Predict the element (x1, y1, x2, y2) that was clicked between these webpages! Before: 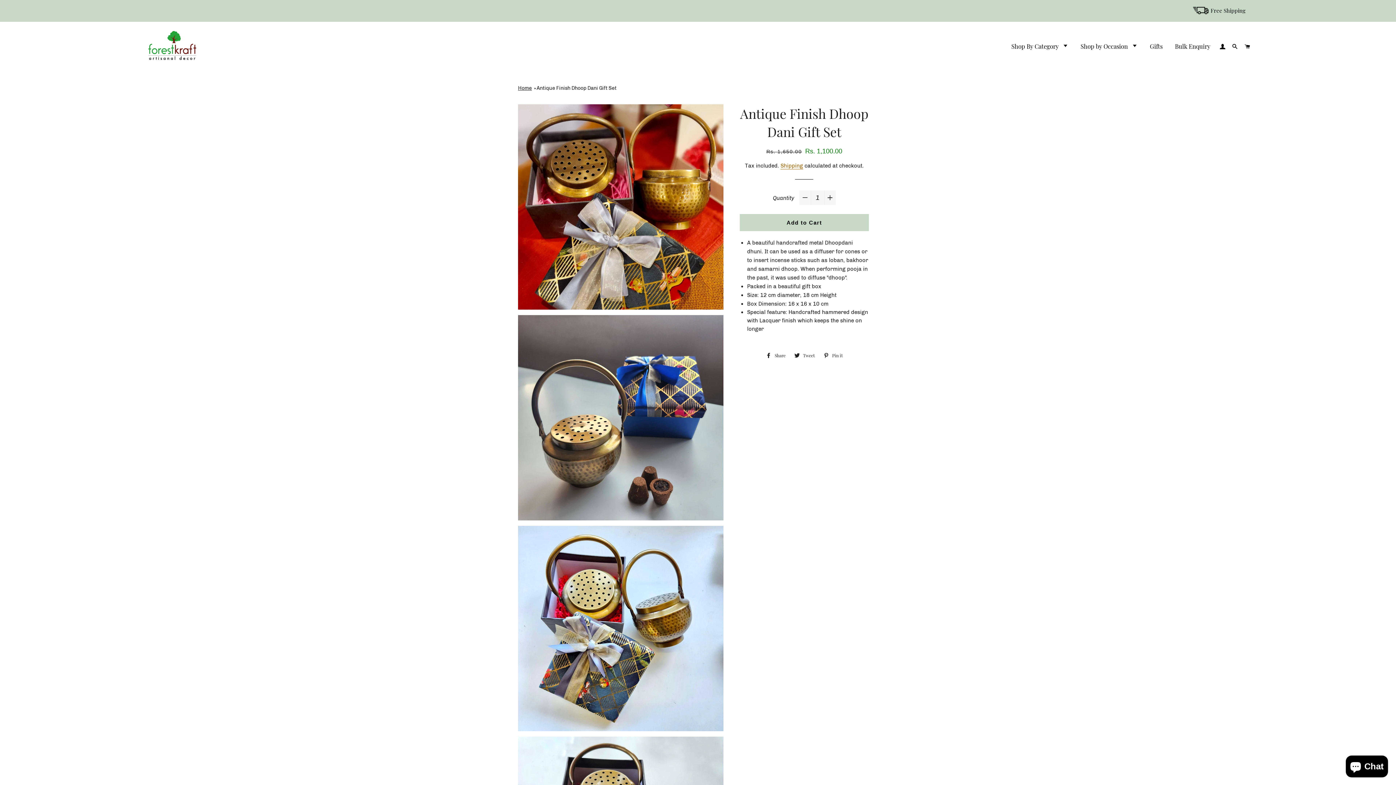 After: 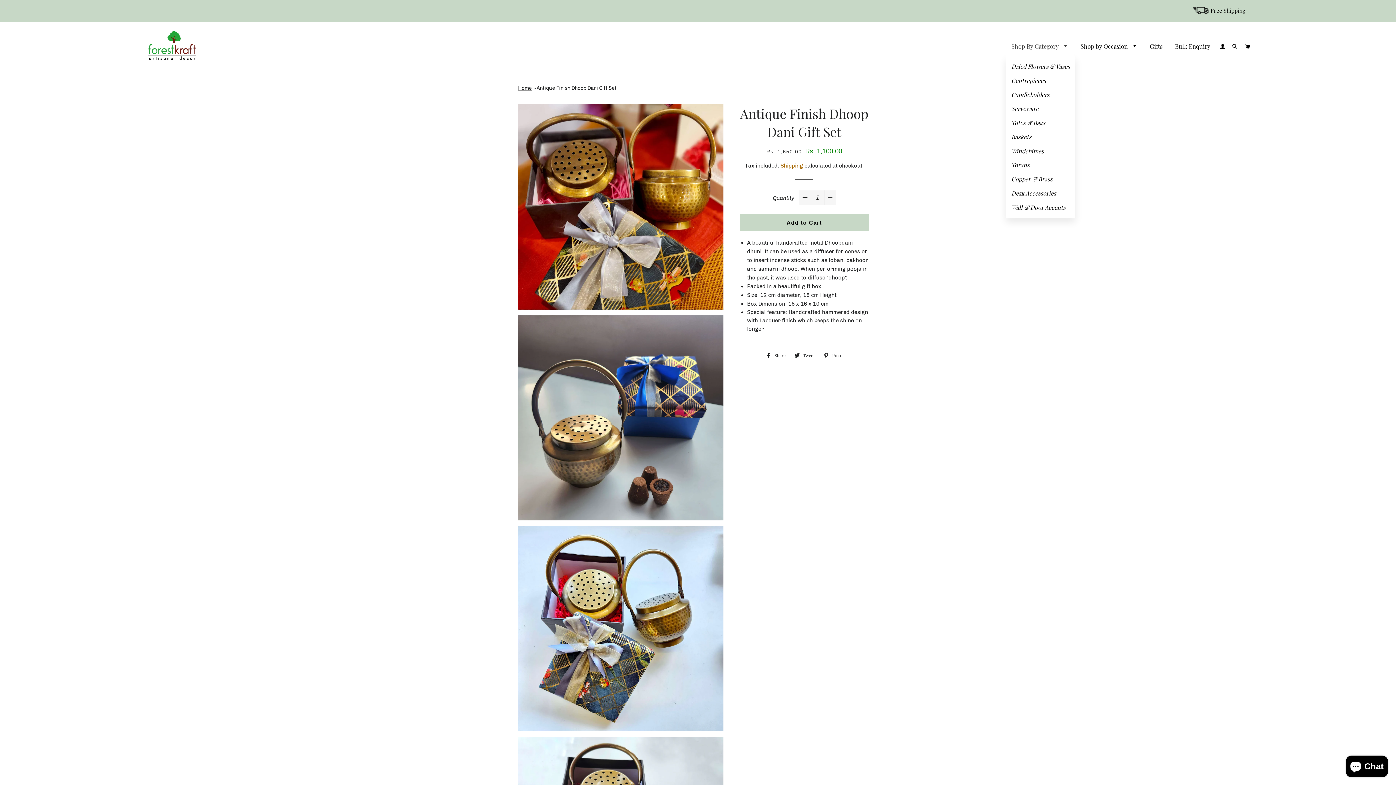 Action: bbox: (1006, 36, 1074, 56) label: Shop By Category 